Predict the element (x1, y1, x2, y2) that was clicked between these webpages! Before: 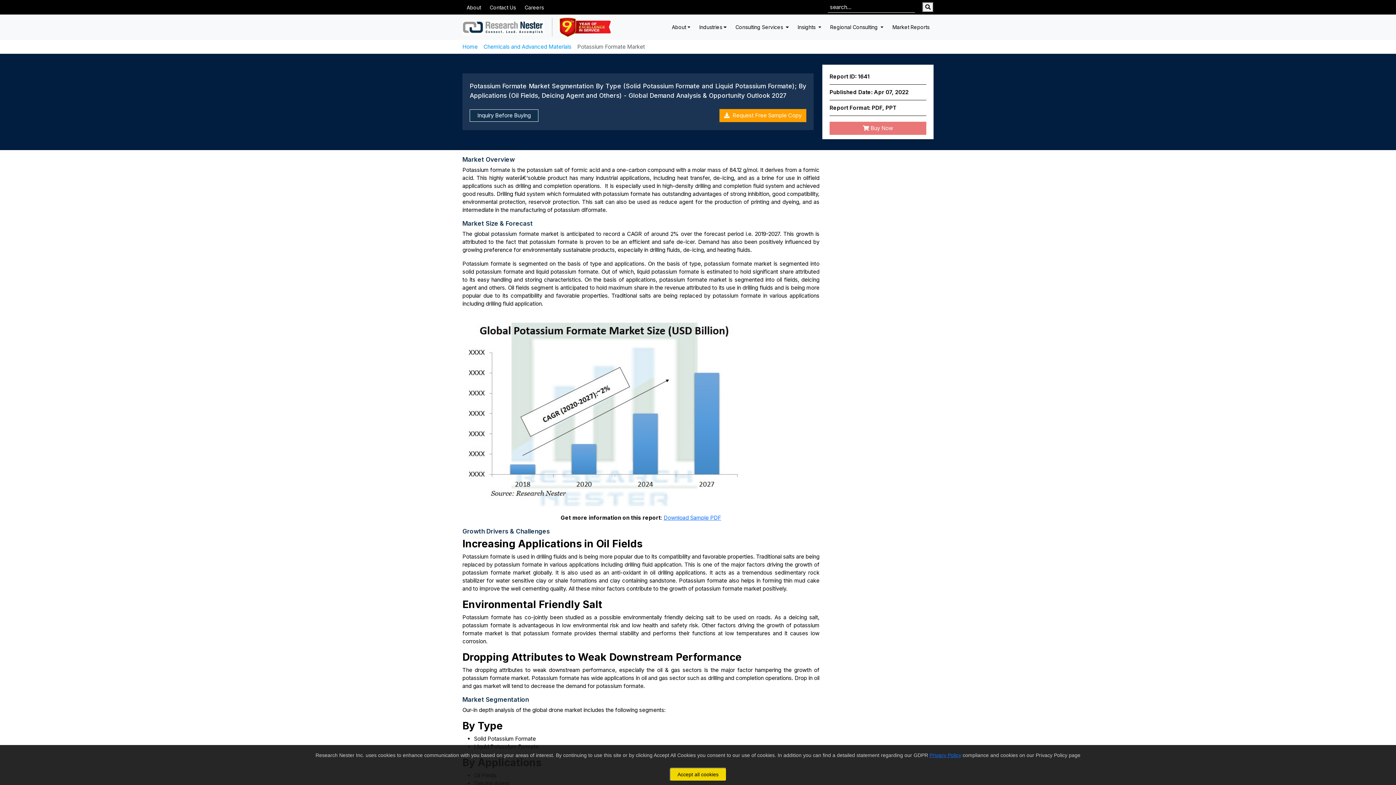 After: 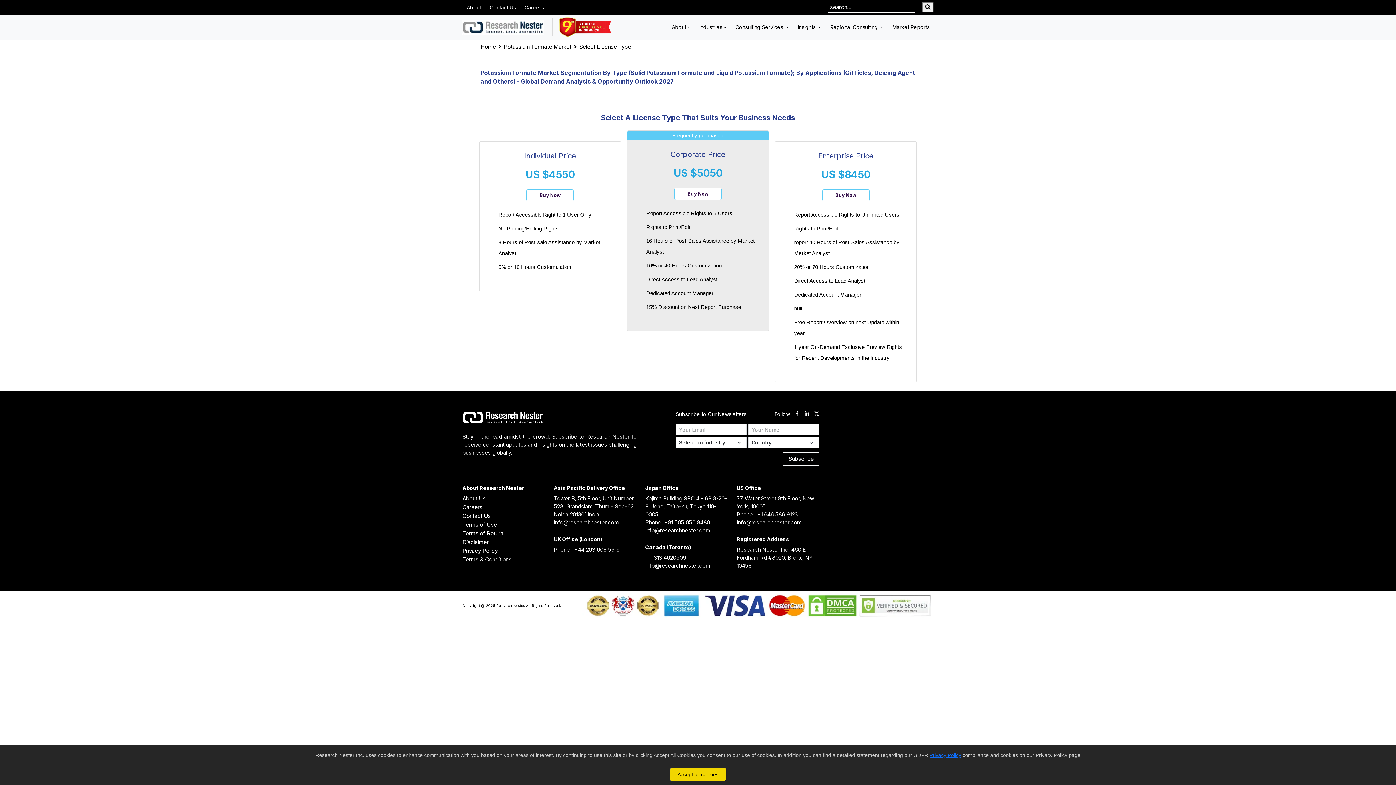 Action: bbox: (829, 121, 926, 134) label:  Buy Now